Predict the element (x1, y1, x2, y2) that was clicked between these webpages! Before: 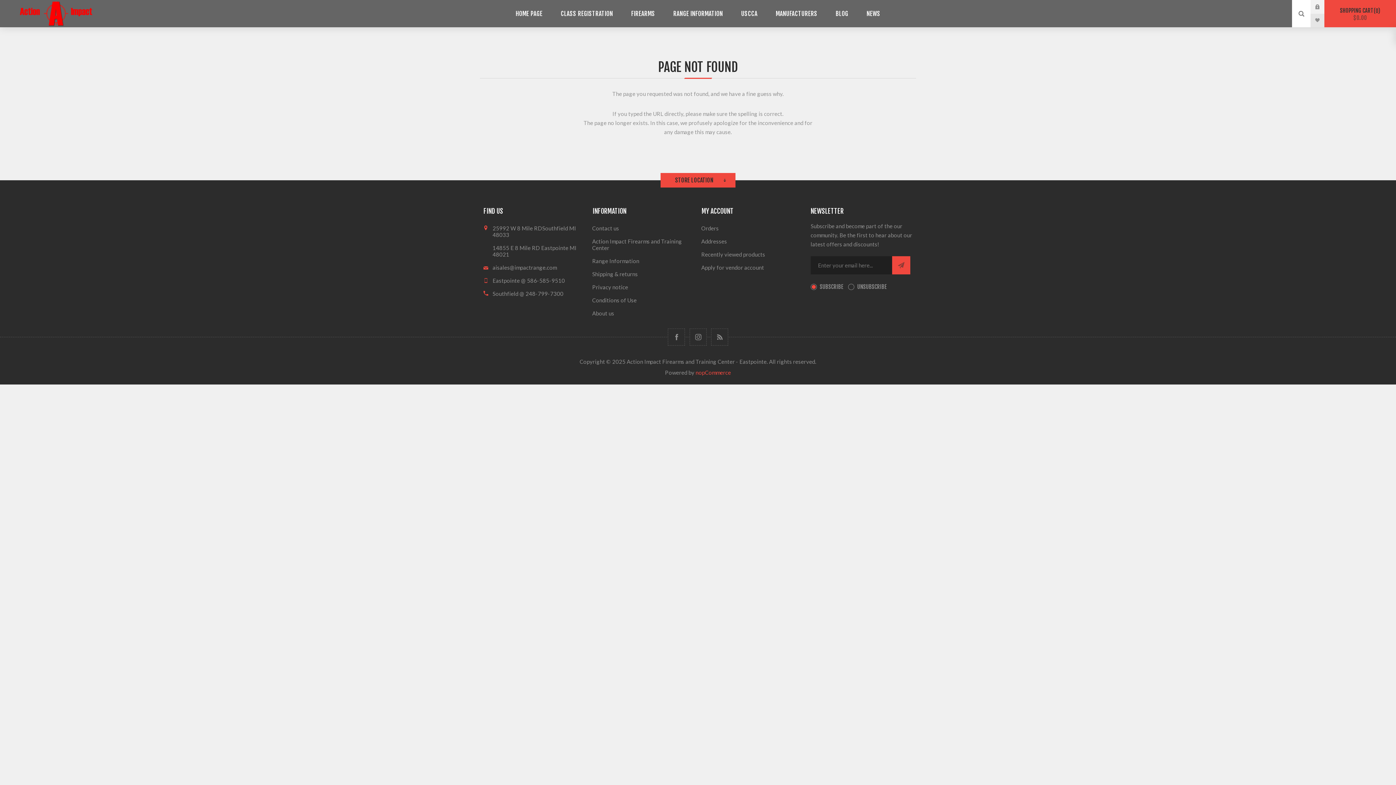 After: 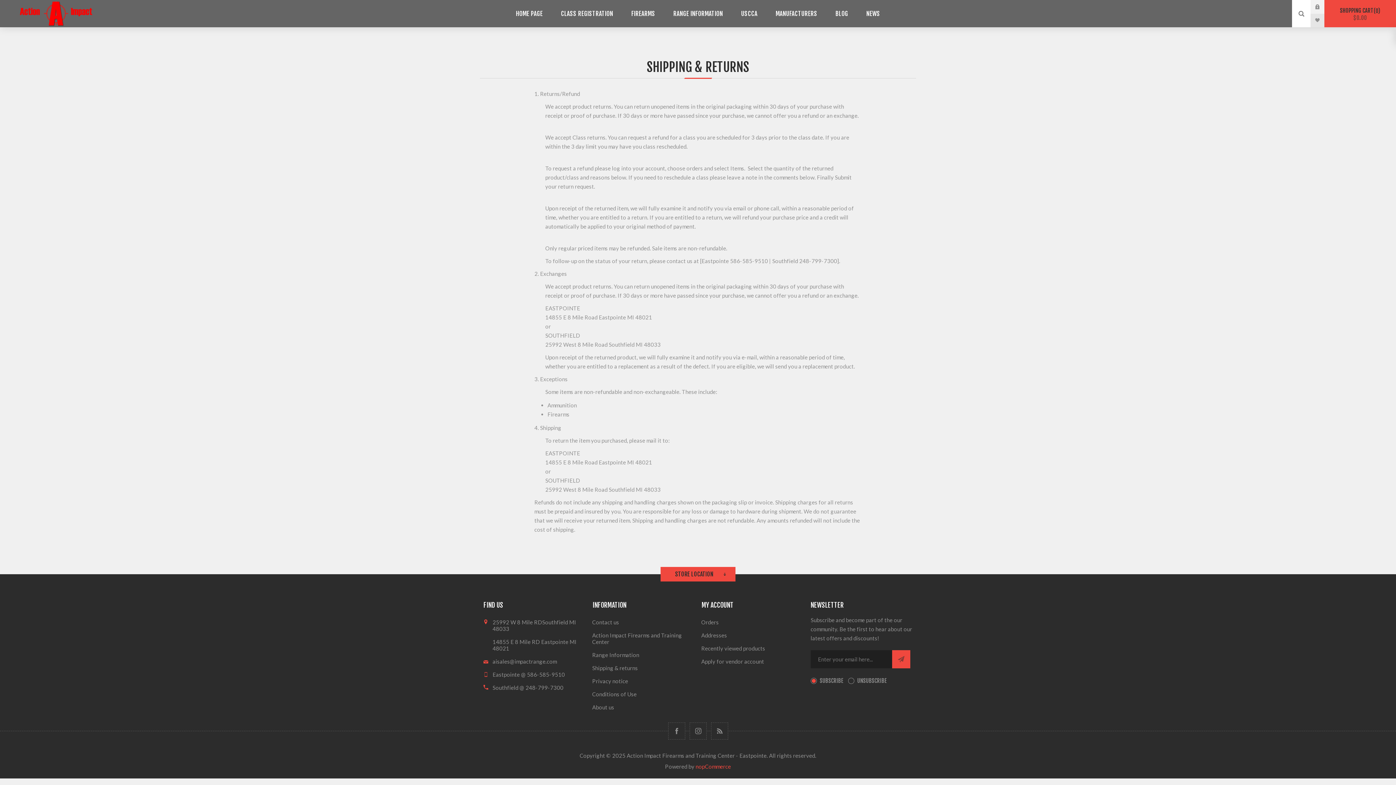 Action: label: Shipping & returns bbox: (589, 267, 698, 280)